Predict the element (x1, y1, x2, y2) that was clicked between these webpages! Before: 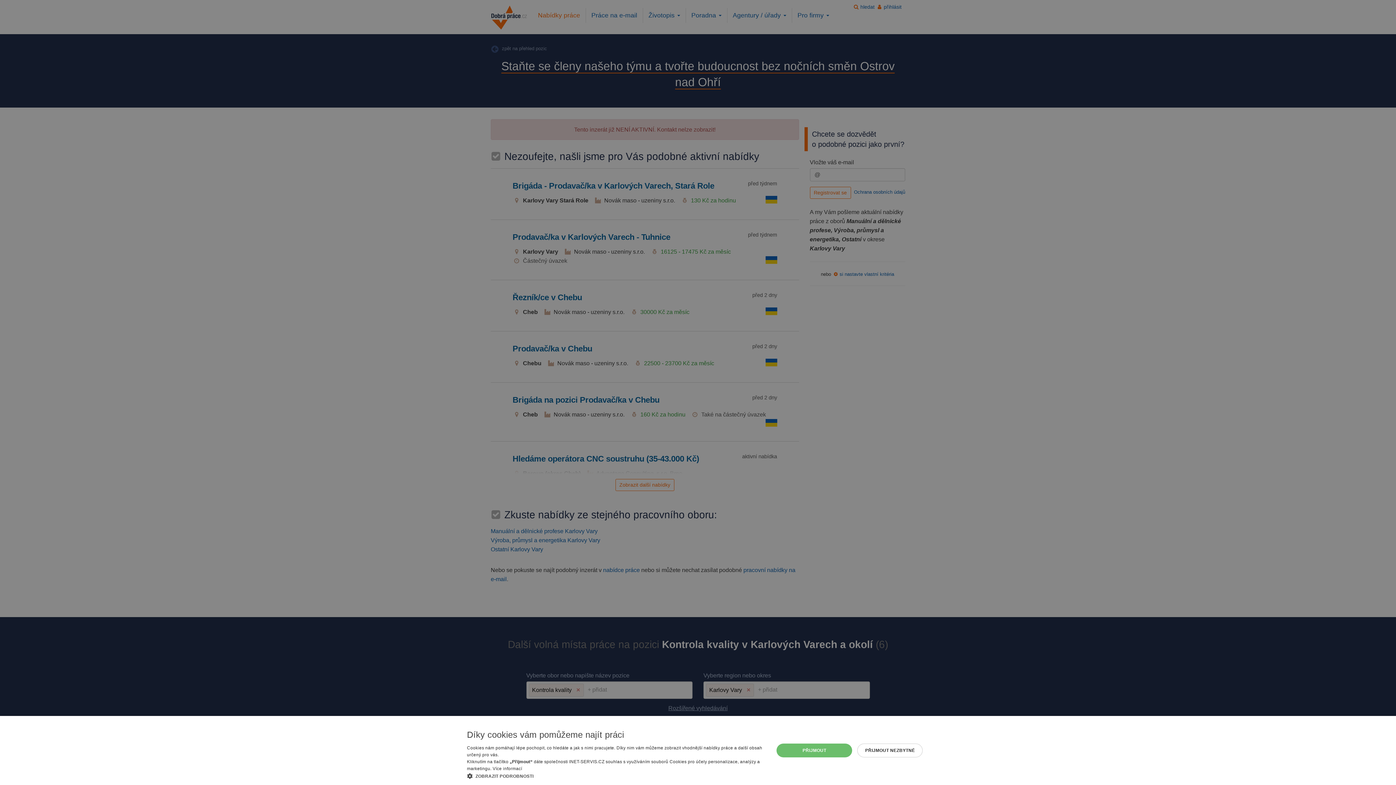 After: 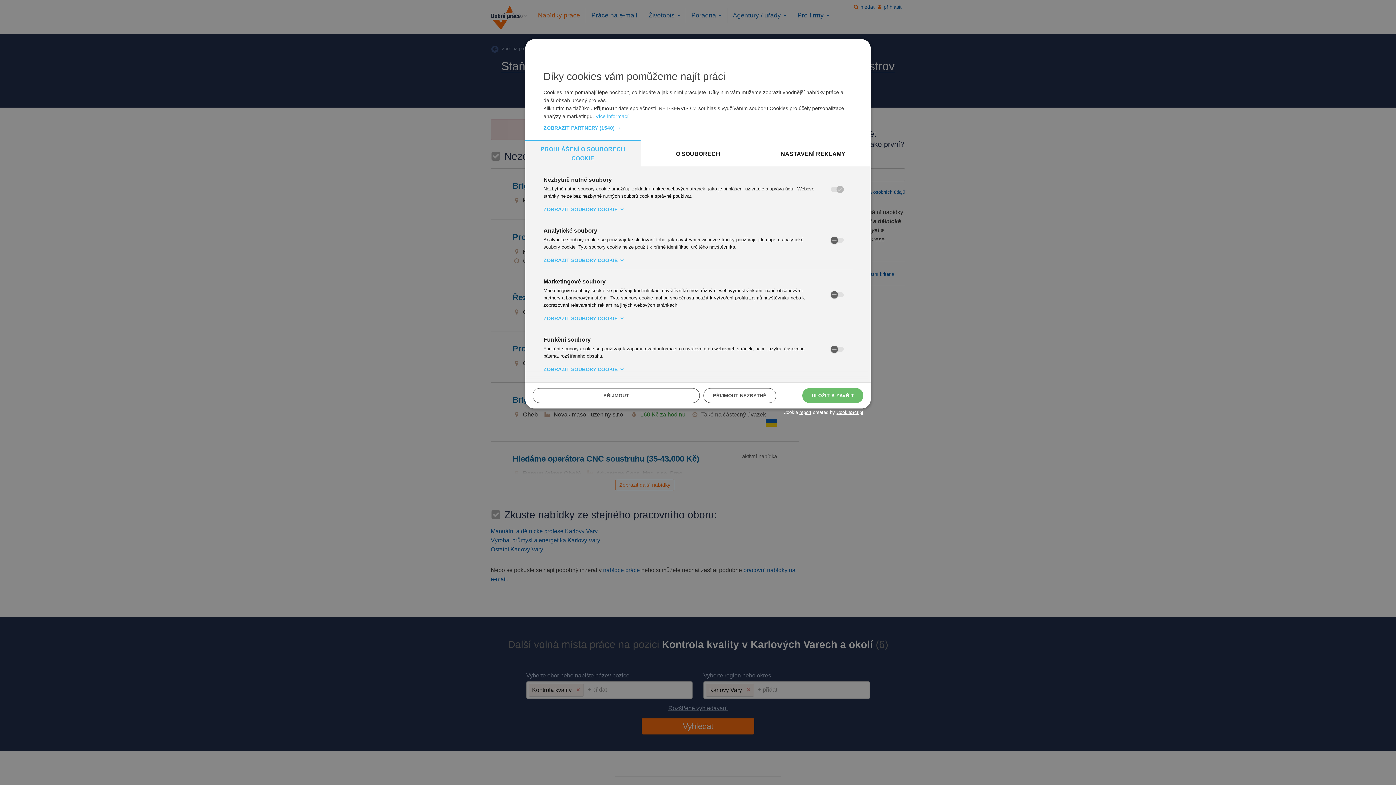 Action: bbox: (467, 772, 765, 780) label:  ZOBRAZIT PODROBNOSTI